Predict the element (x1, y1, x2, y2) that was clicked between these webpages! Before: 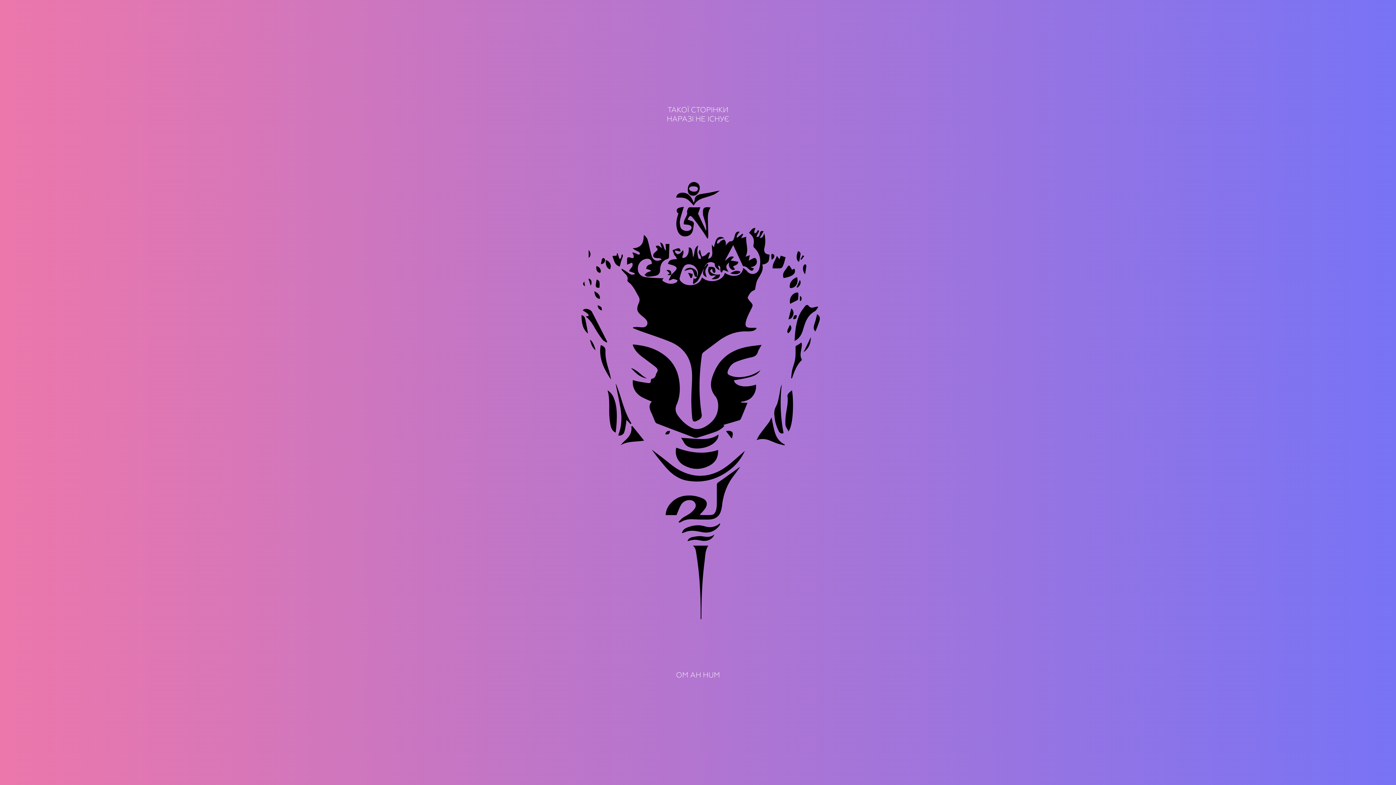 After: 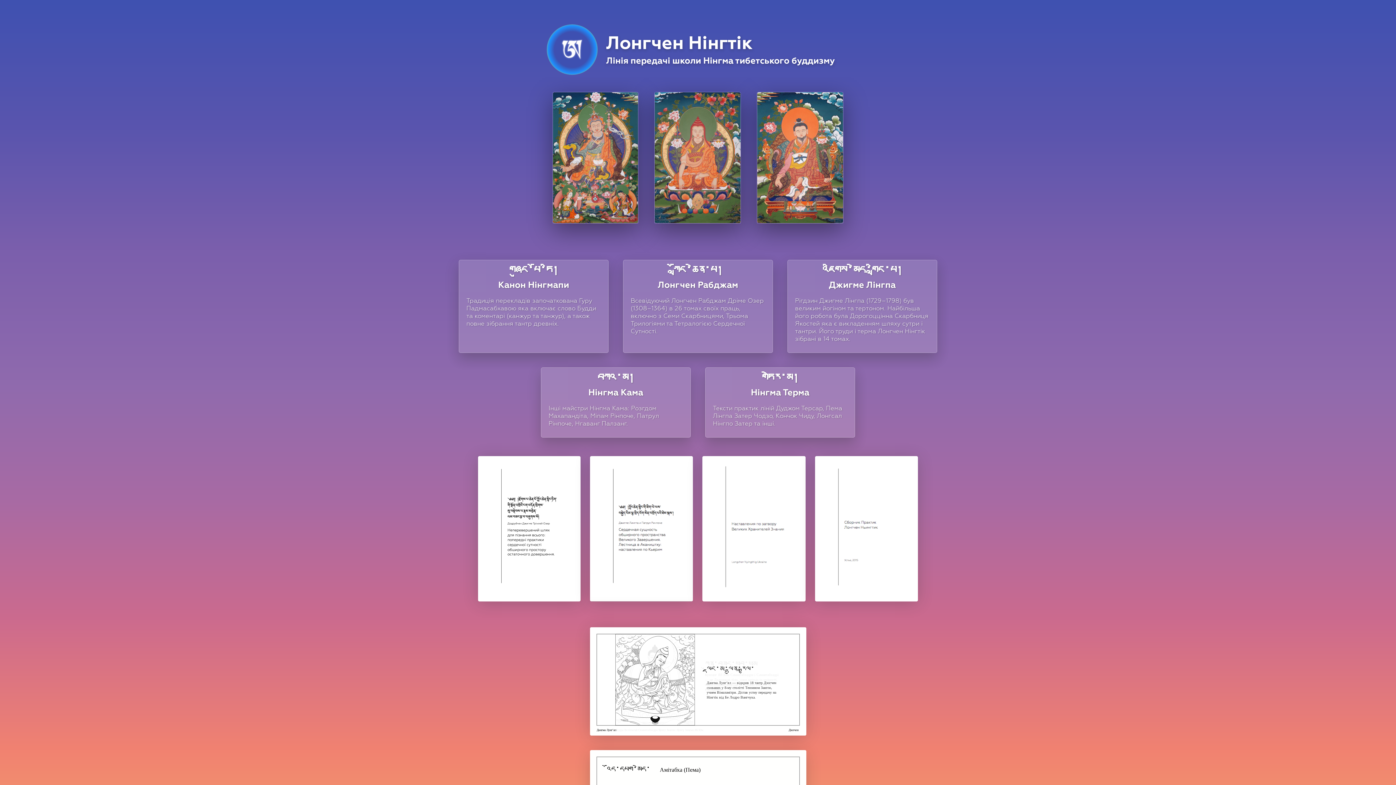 Action: label: ТАКОЇ СТОРІНКИ
НАРАЗІ НЕ ІСНУЄ
OM AH HUM bbox: (516, 105, 880, 680)